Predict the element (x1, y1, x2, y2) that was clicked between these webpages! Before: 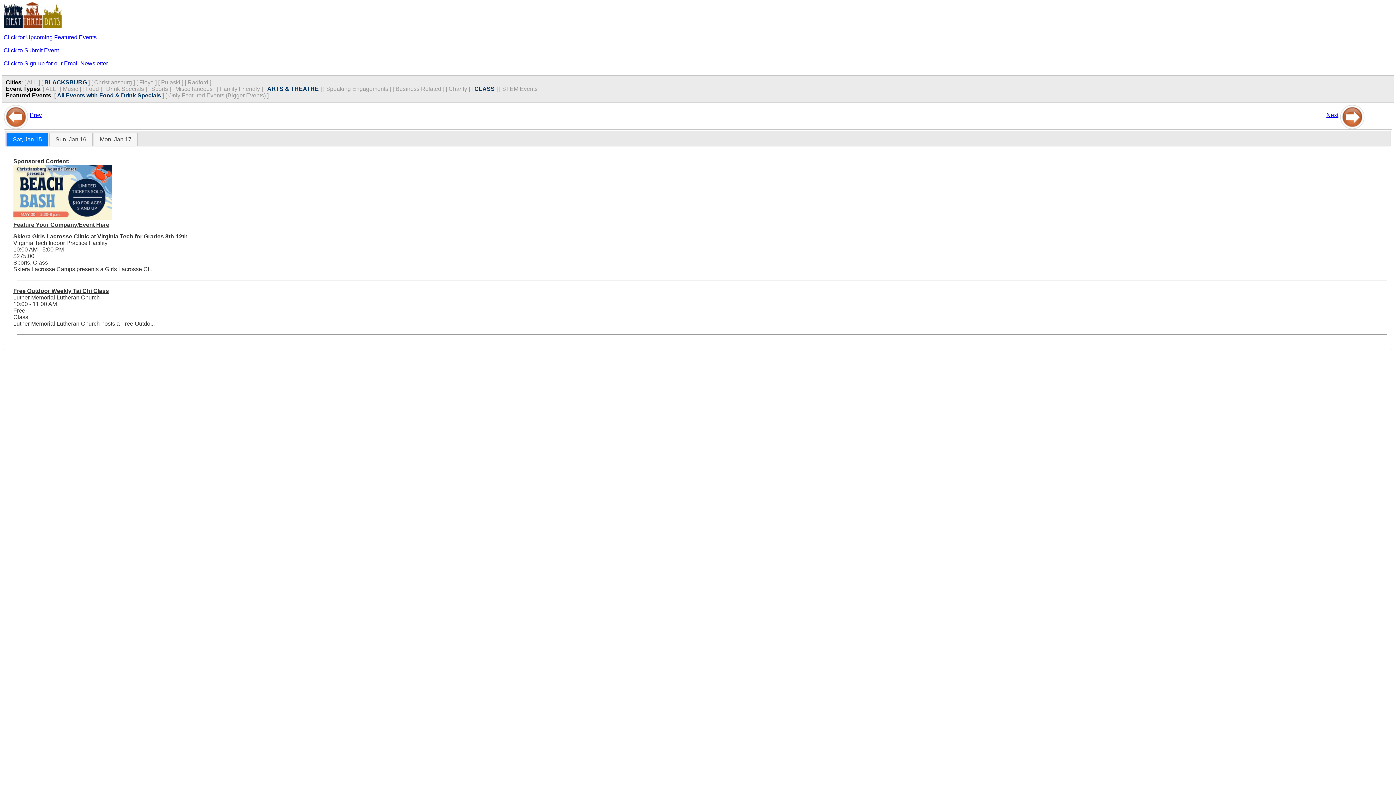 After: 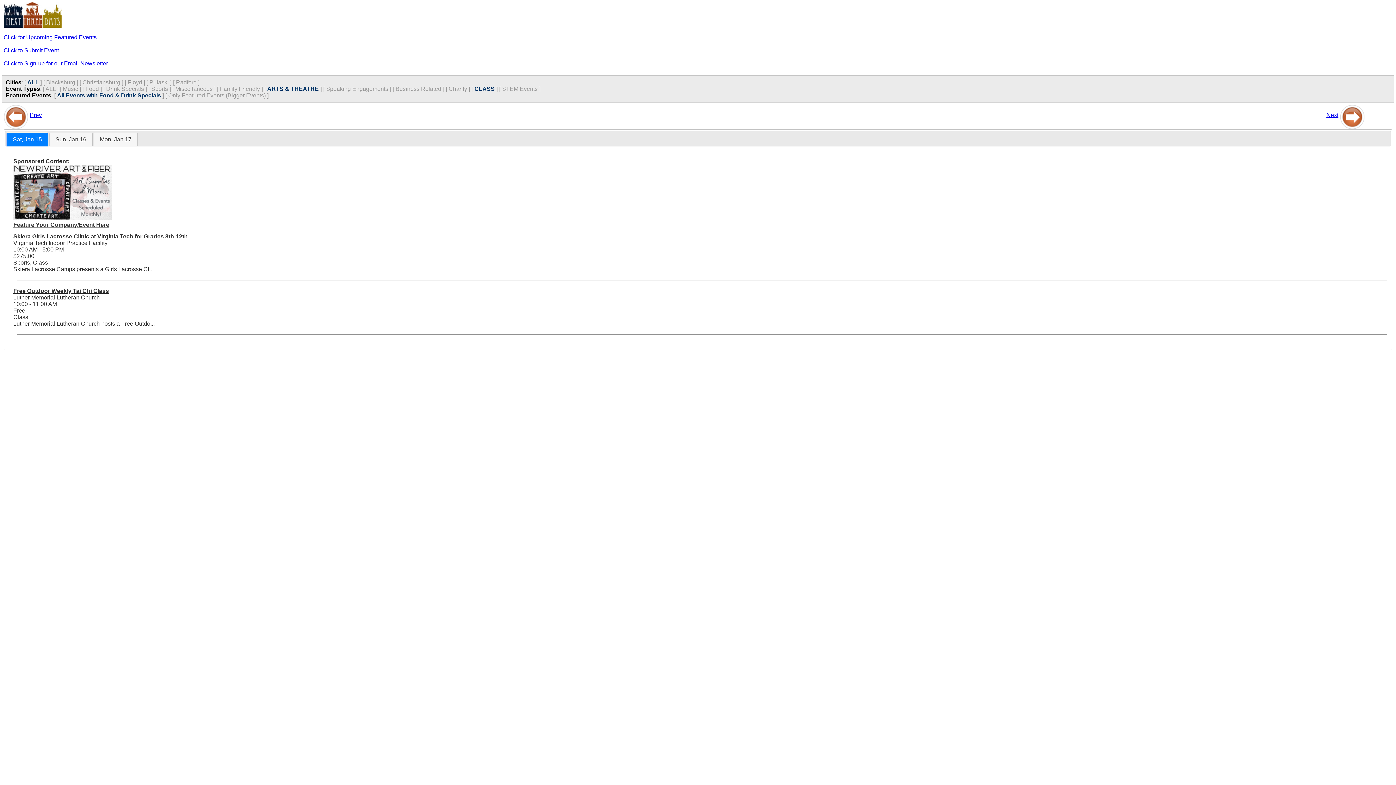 Action: bbox: (57, 92, 161, 98) label: All Events with Food & Drink Specials